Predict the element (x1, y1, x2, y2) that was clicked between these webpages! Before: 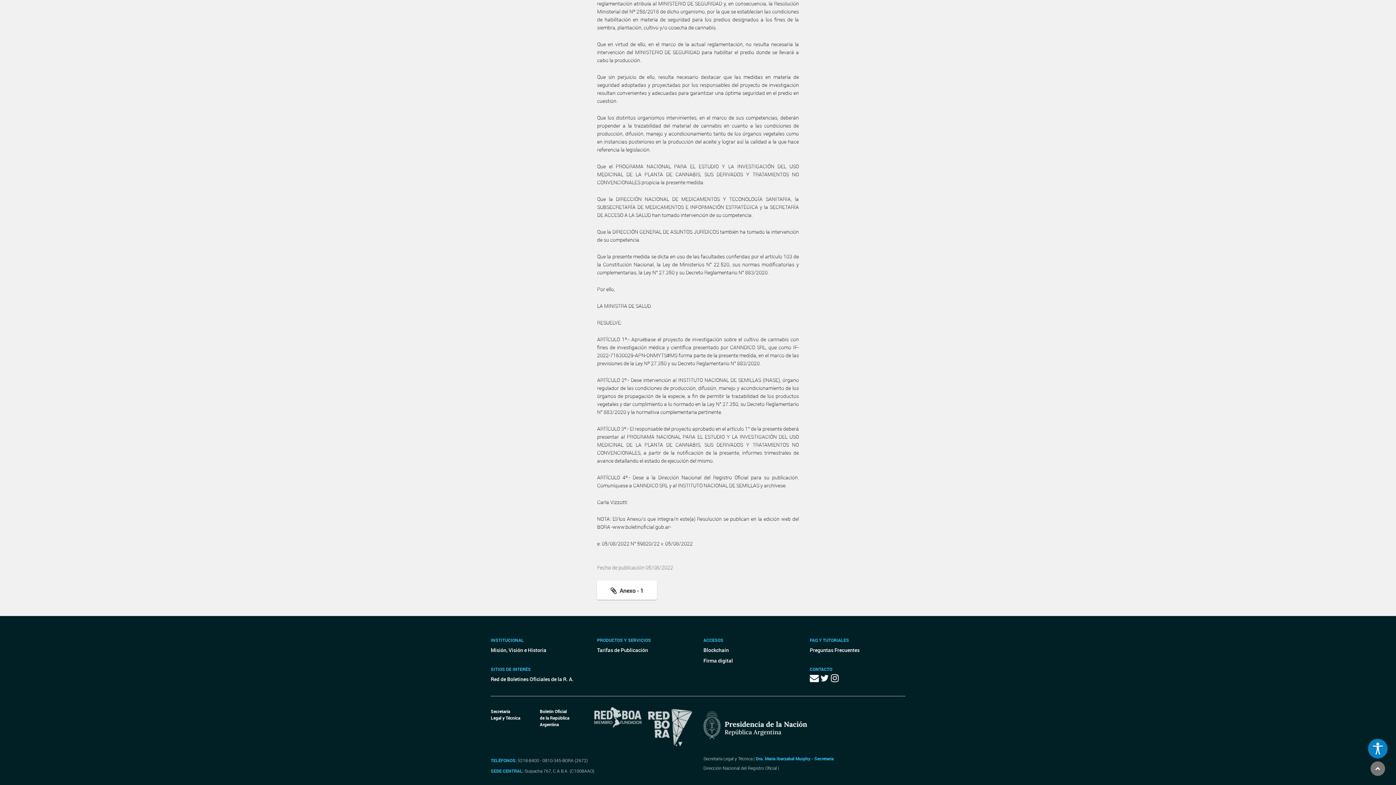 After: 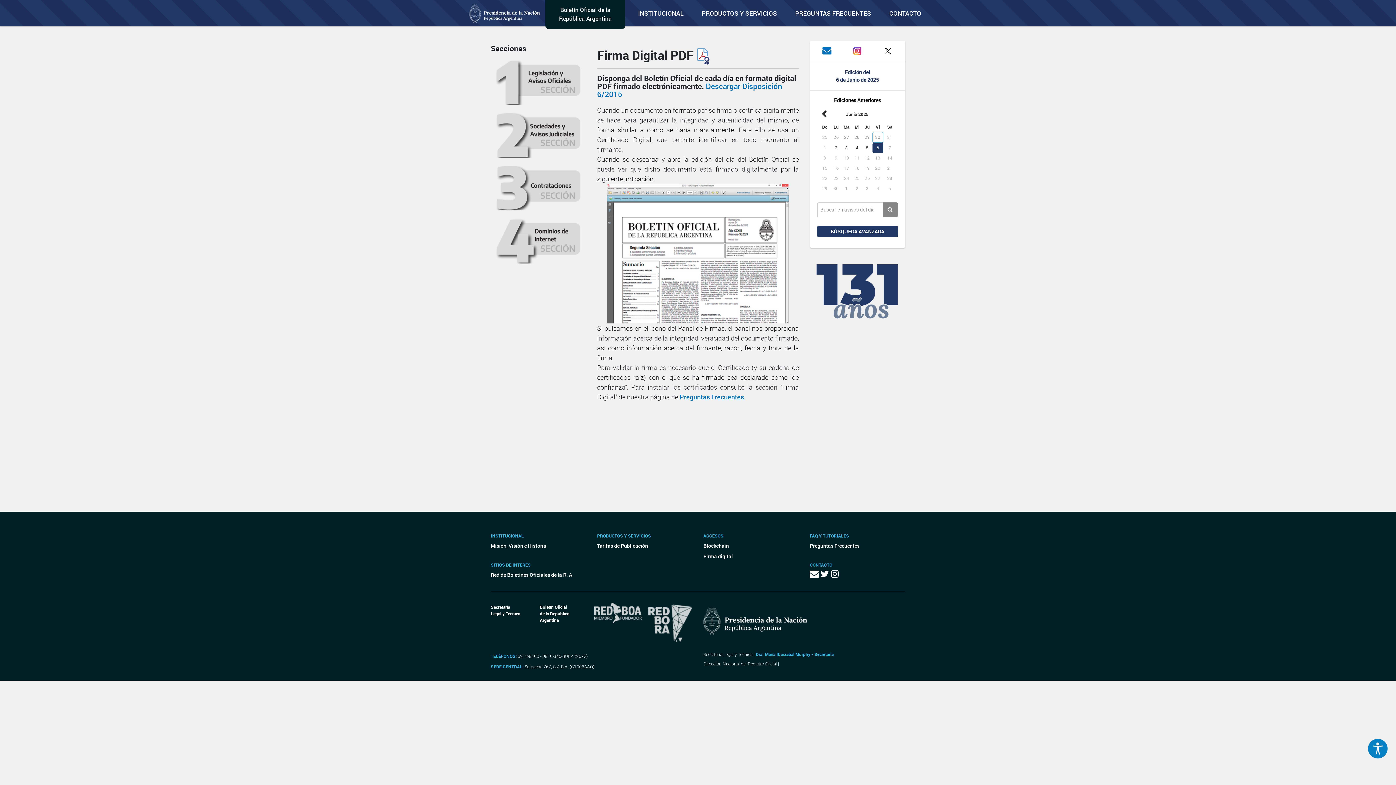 Action: bbox: (703, 655, 799, 666) label: Firma digital